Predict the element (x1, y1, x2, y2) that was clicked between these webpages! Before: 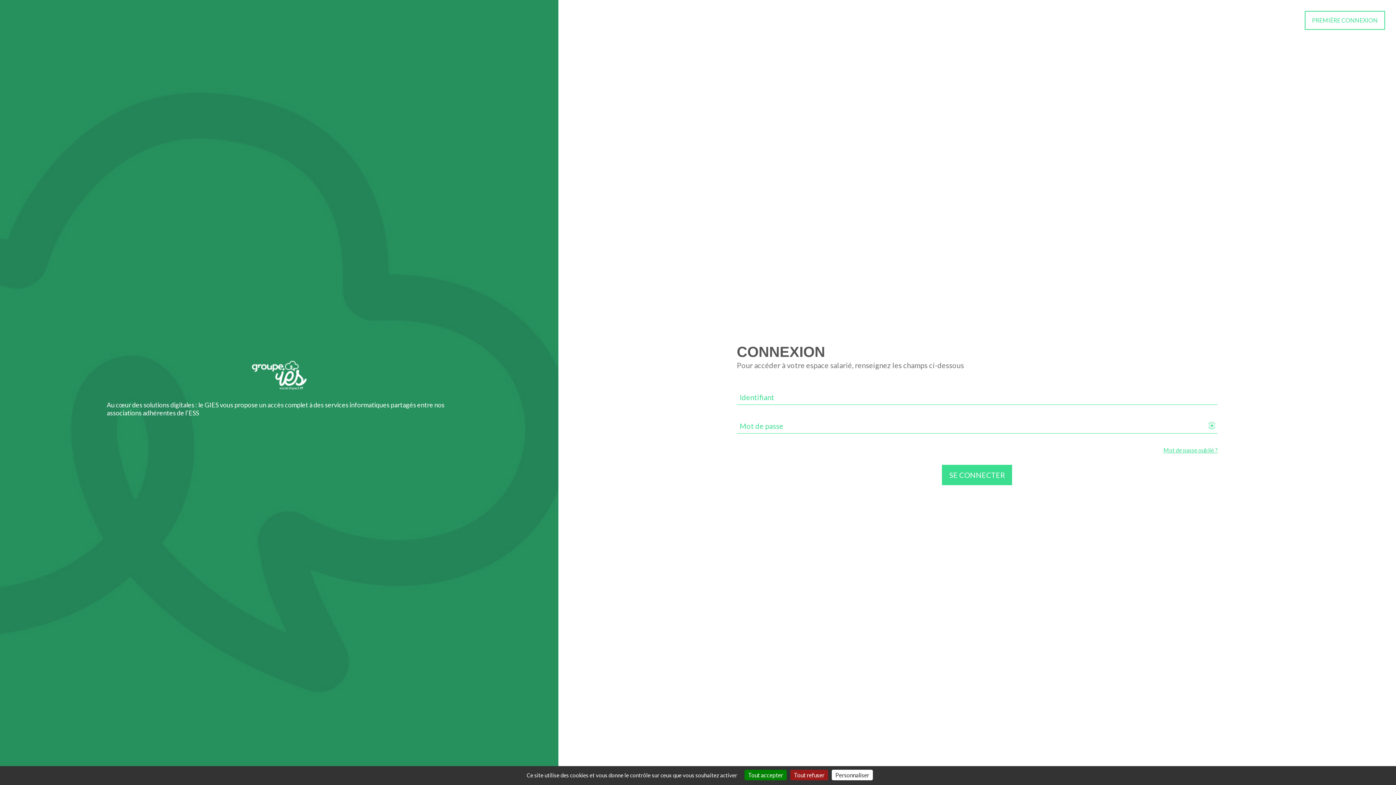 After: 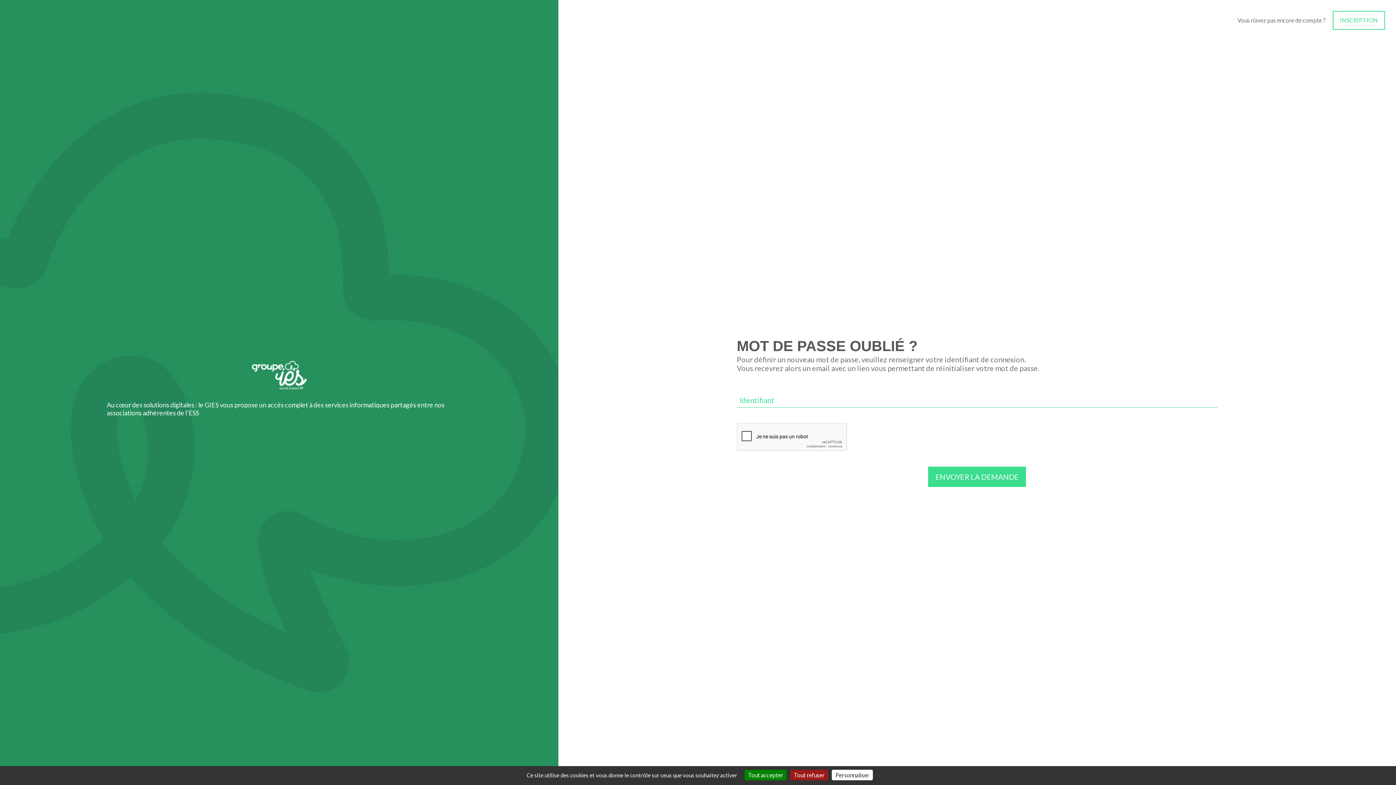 Action: bbox: (1163, 446, 1217, 453) label: Mot de passe oublié ?